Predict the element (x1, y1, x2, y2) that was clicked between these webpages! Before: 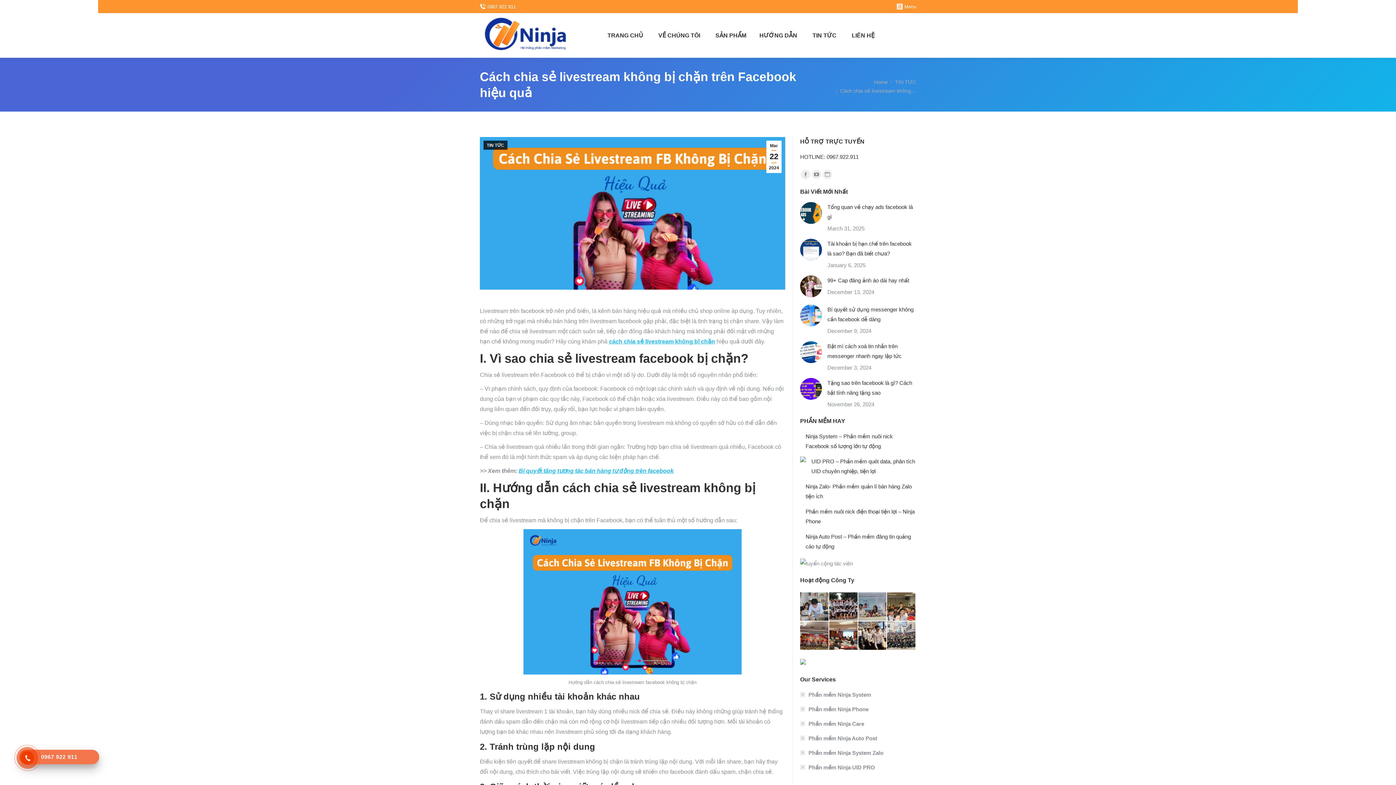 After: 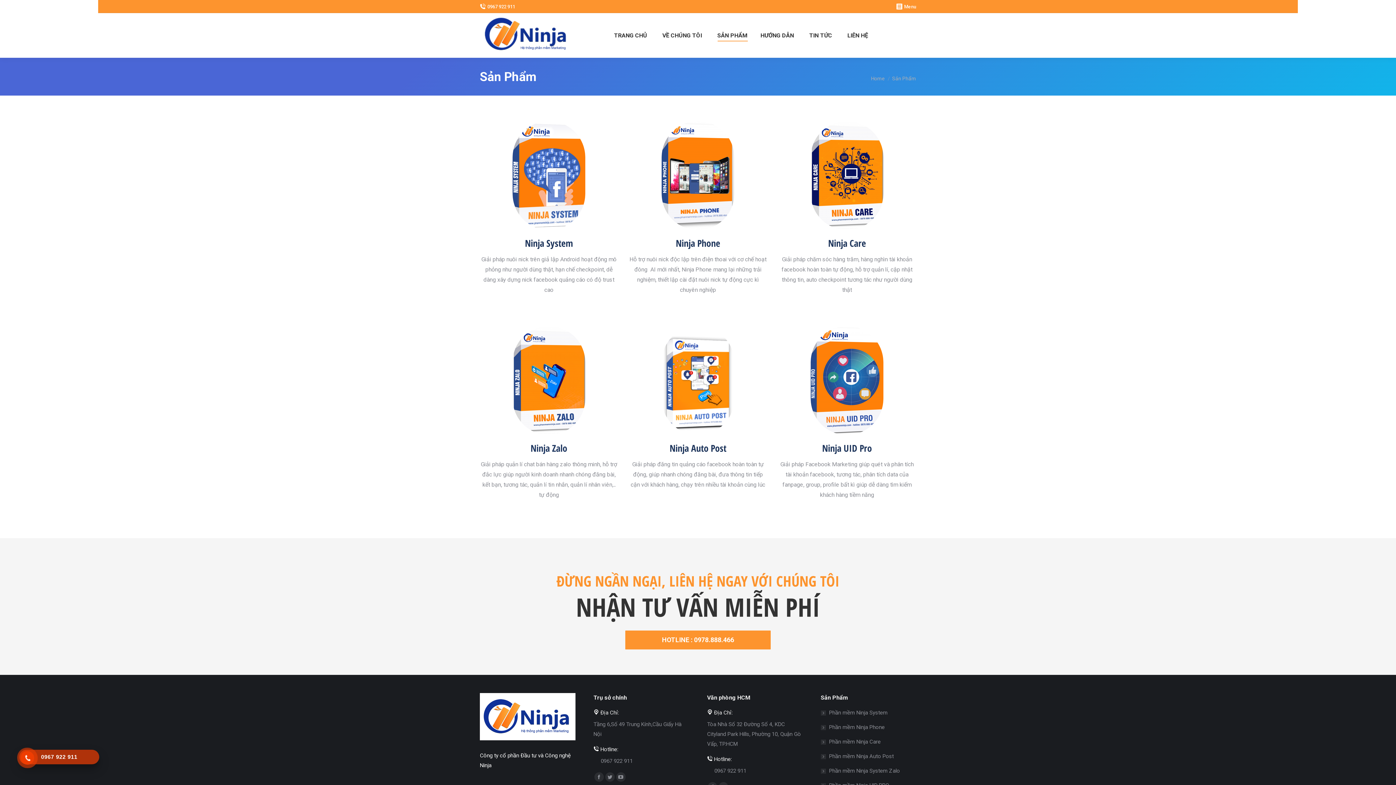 Action: bbox: (712, 19, 748, 51) label: SẢN PHẨM